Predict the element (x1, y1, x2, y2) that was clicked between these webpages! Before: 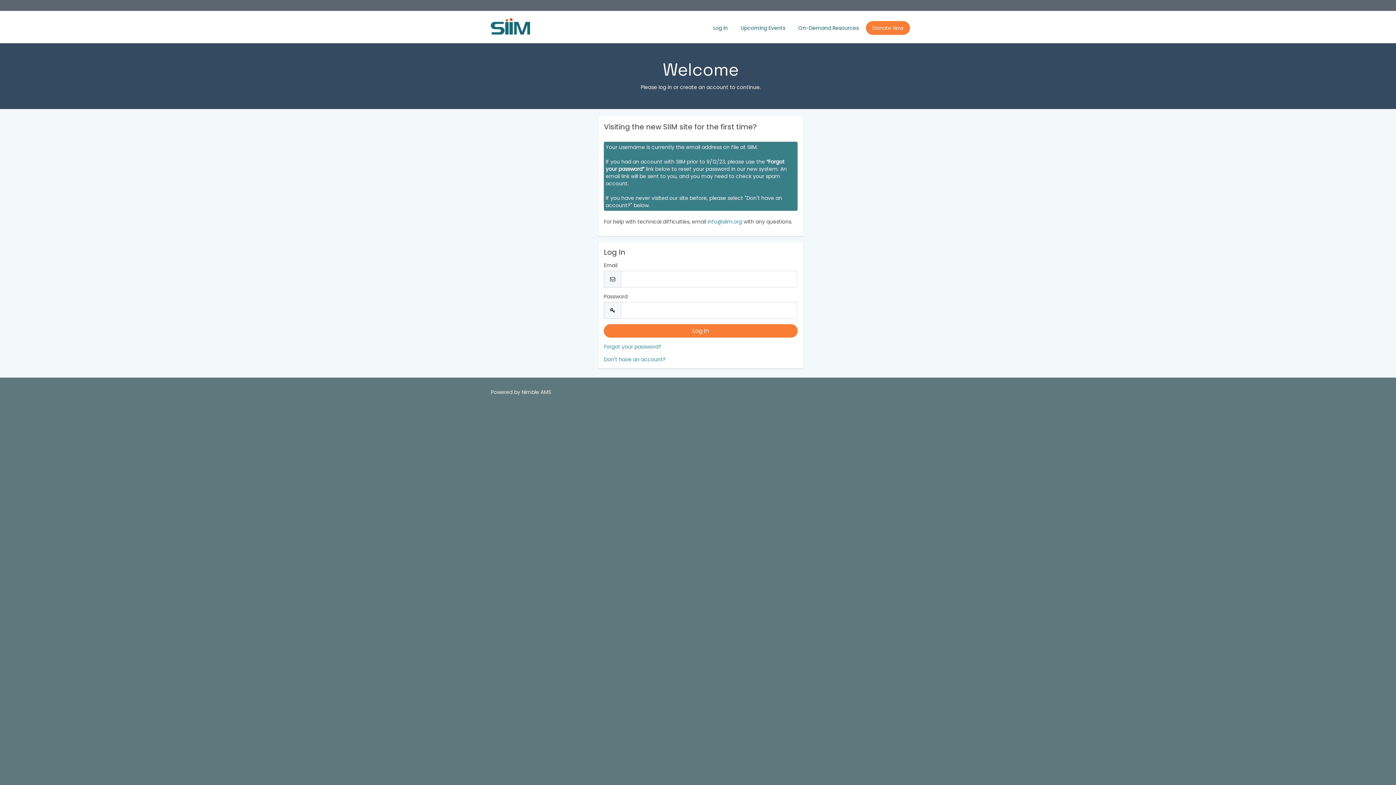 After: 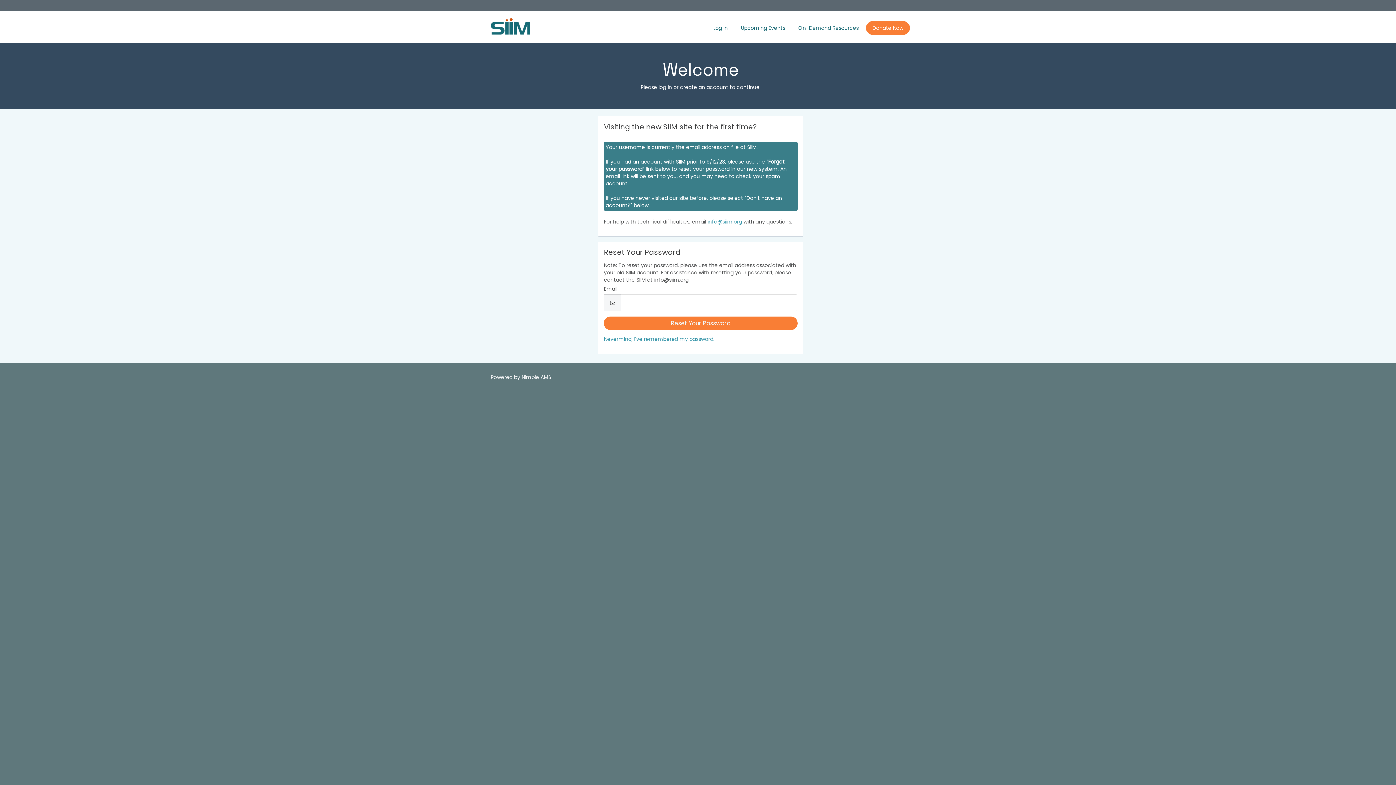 Action: bbox: (604, 343, 661, 350) label: Forgot your password?